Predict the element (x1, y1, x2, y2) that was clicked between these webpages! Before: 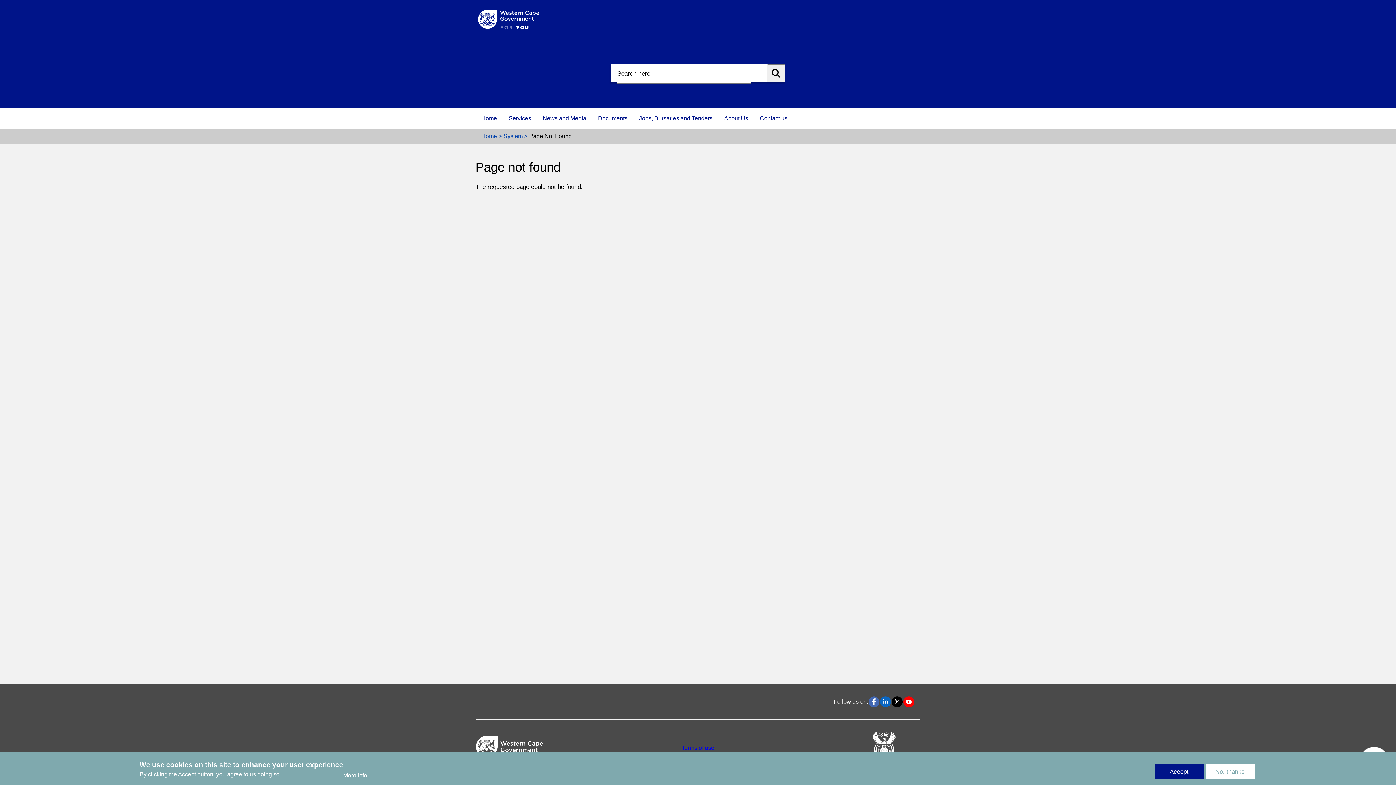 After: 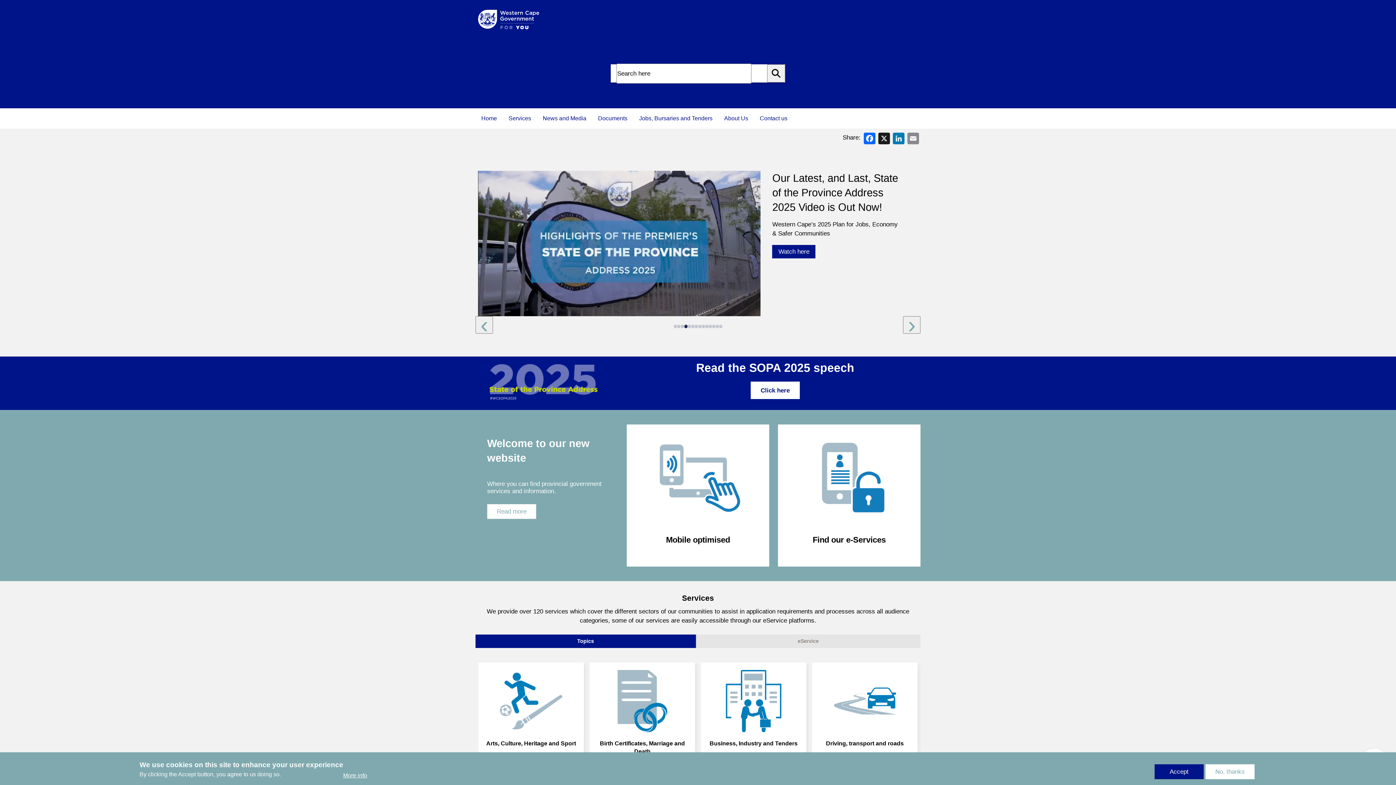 Action: label: Home bbox: (481, 133, 497, 139)